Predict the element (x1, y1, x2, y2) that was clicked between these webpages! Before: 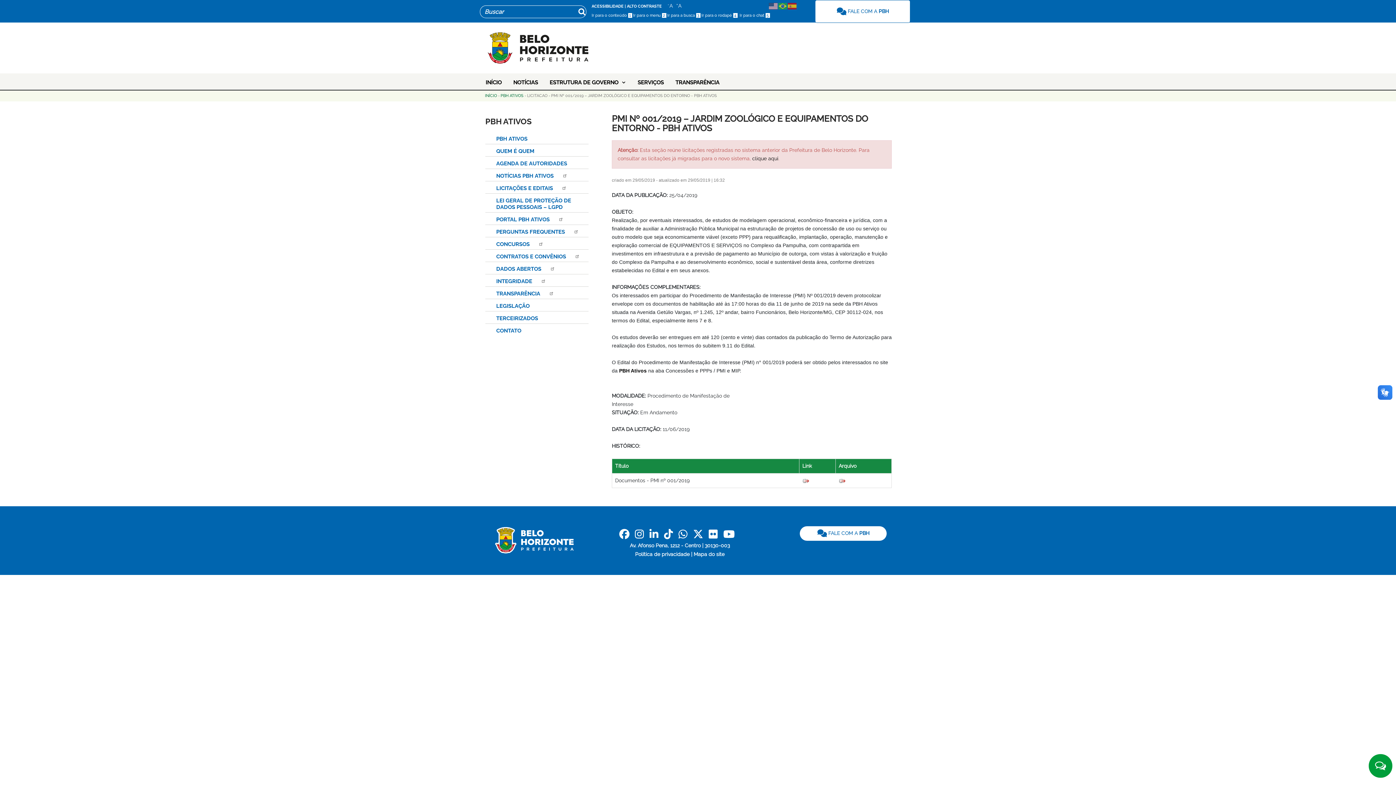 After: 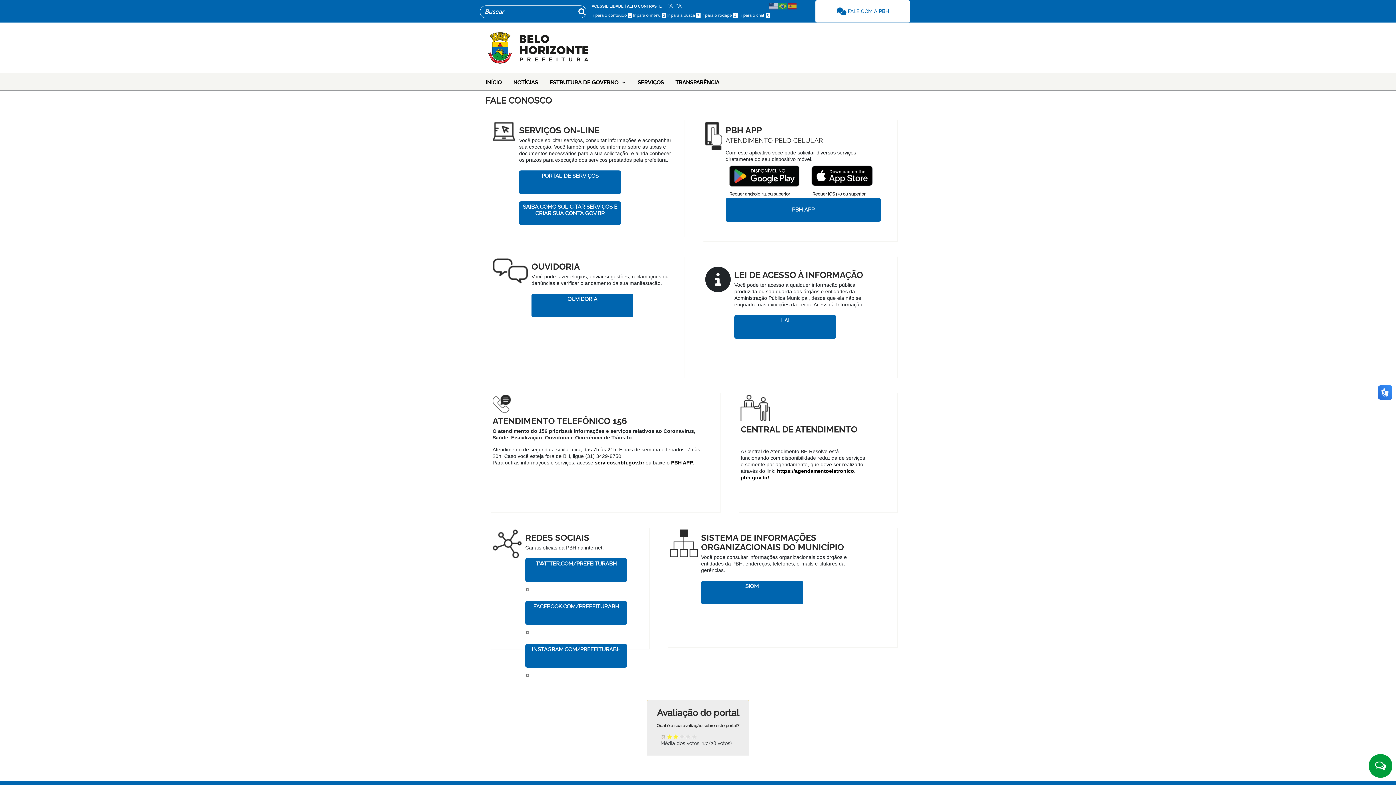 Action: label:  FALE COM A PBH bbox: (815, 0, 910, 22)